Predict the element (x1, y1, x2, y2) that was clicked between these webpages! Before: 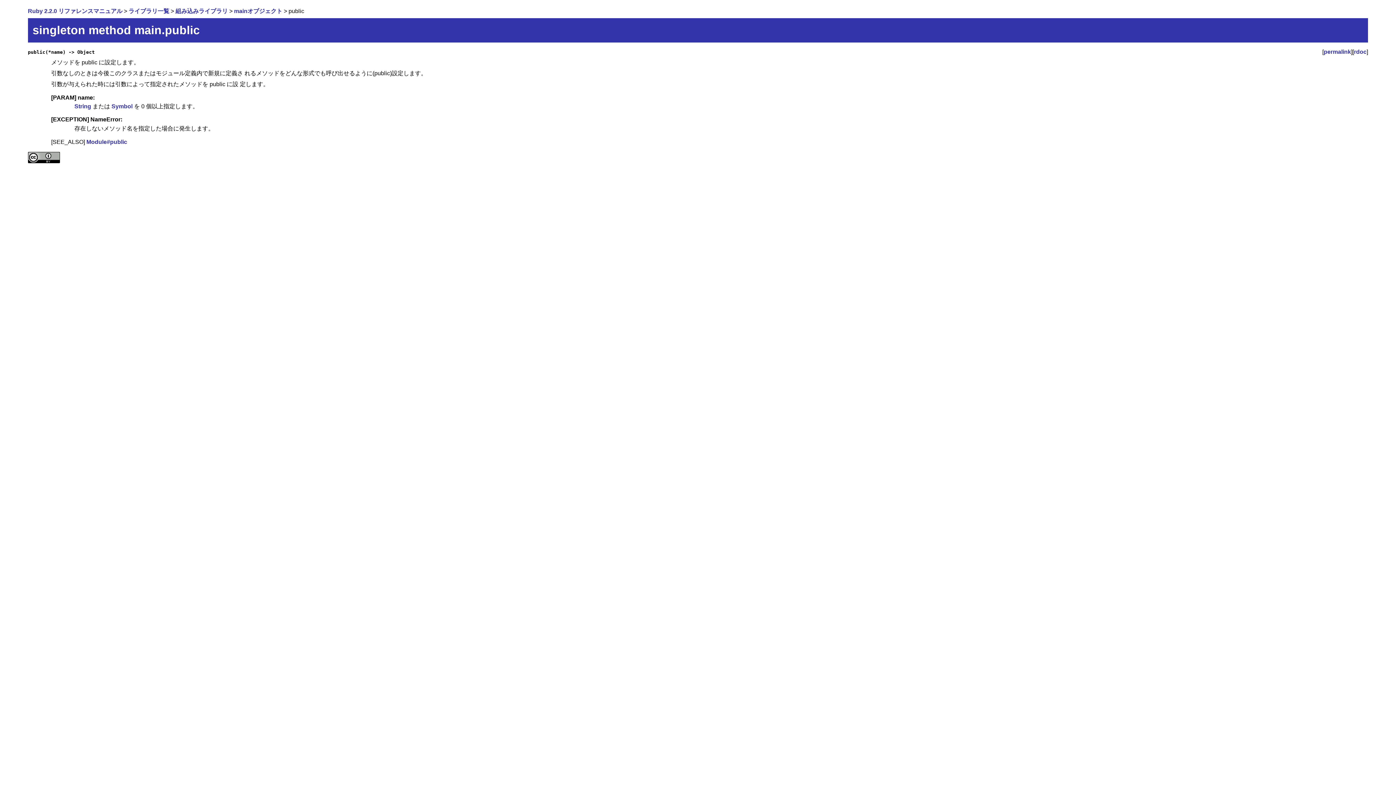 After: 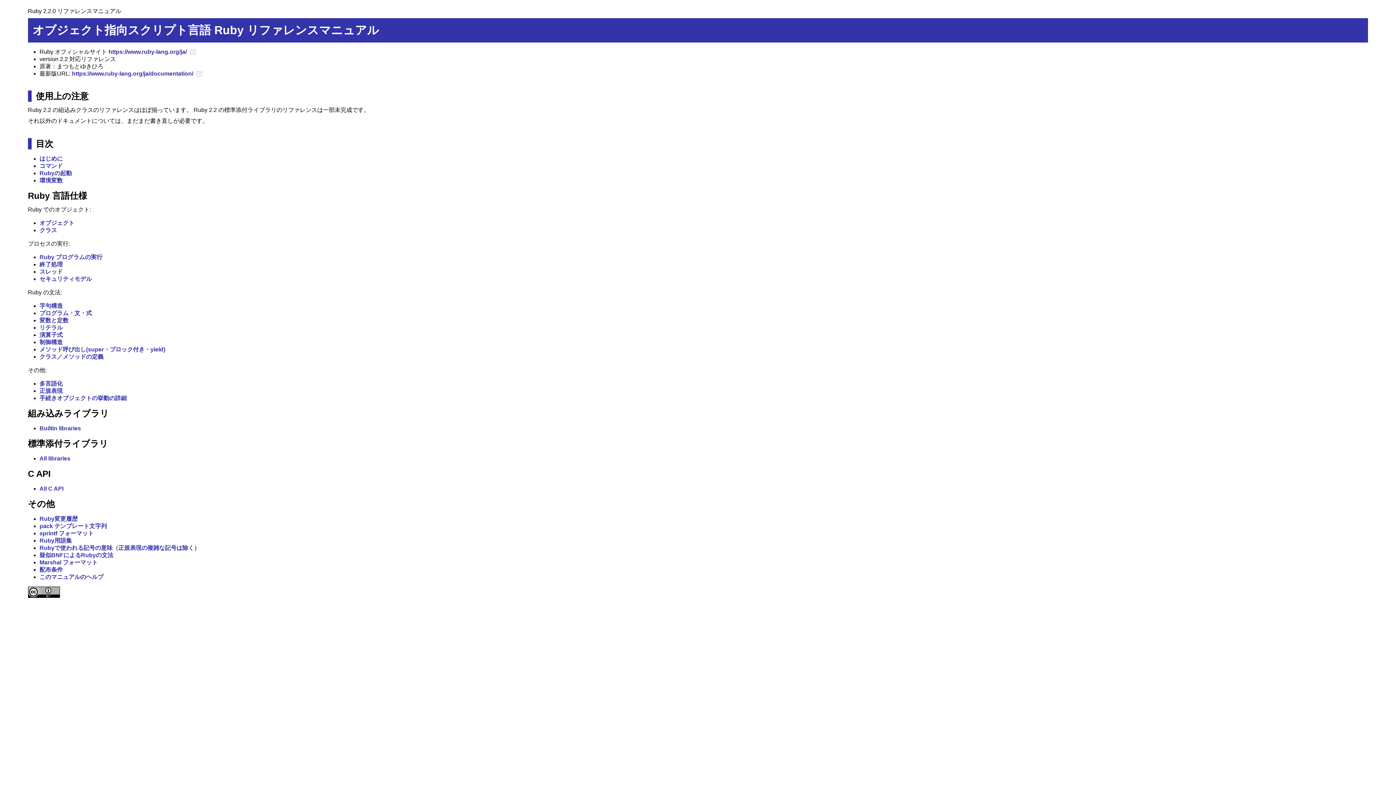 Action: label: Ruby 2.2.0 リファレンスマニュアル bbox: (27, 8, 122, 14)